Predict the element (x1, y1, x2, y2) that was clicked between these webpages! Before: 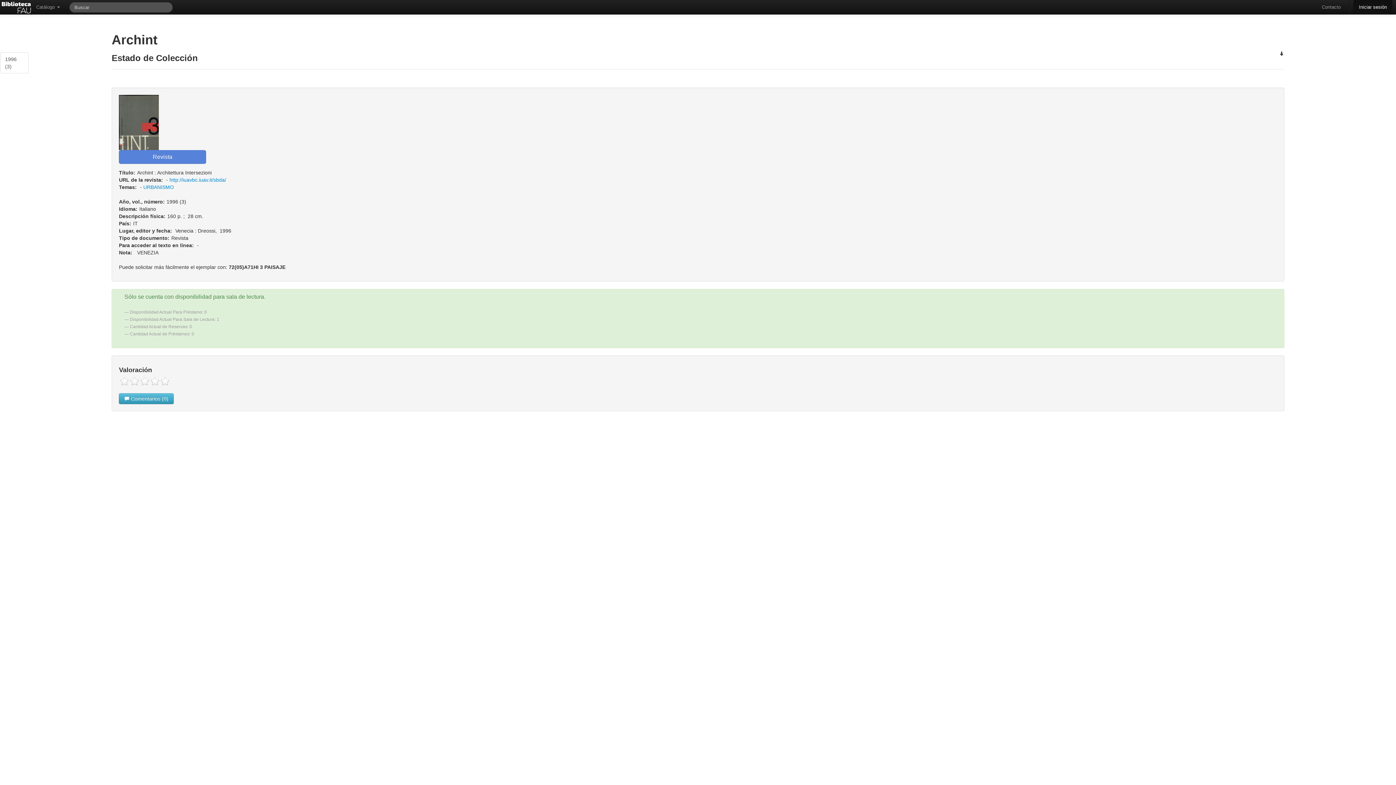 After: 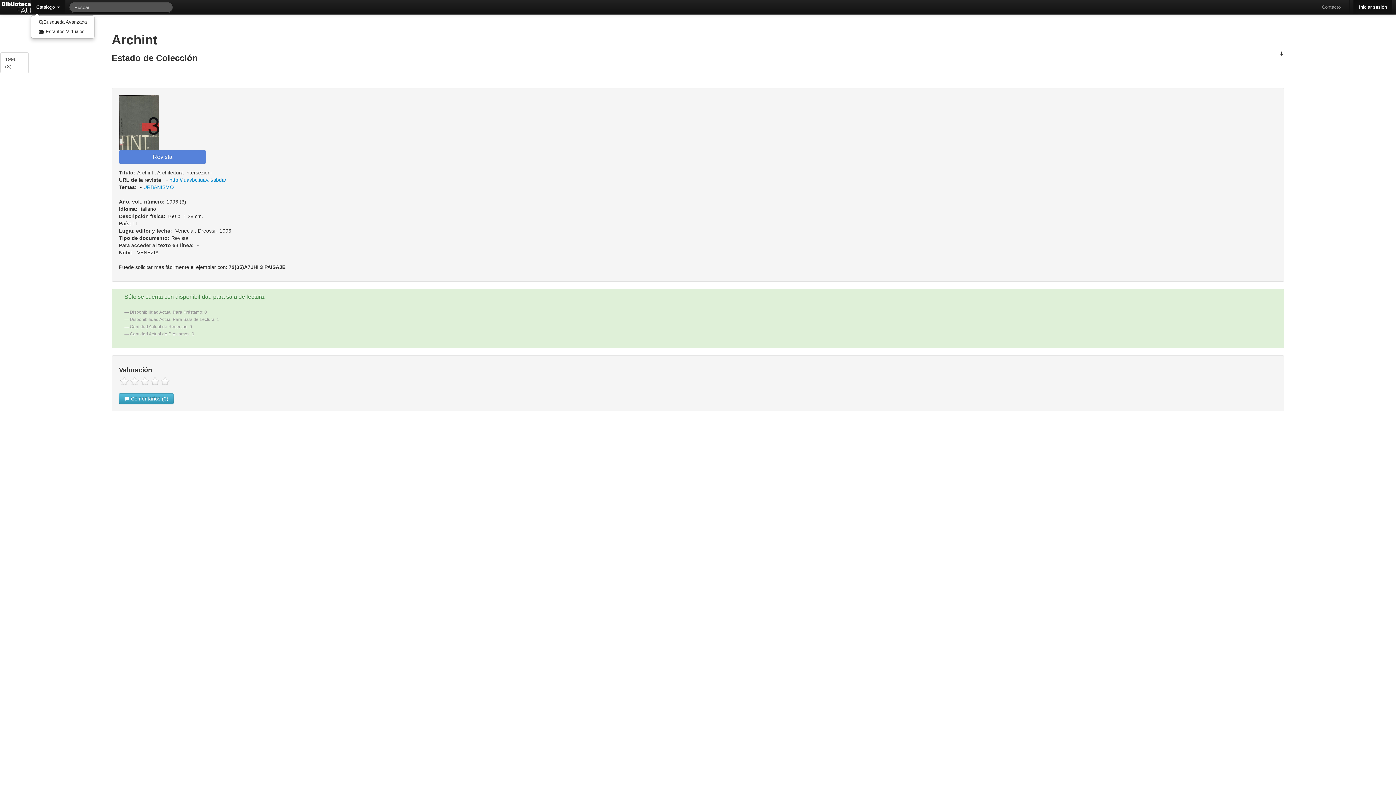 Action: bbox: (30, 0, 65, 14) label: Catálogo 